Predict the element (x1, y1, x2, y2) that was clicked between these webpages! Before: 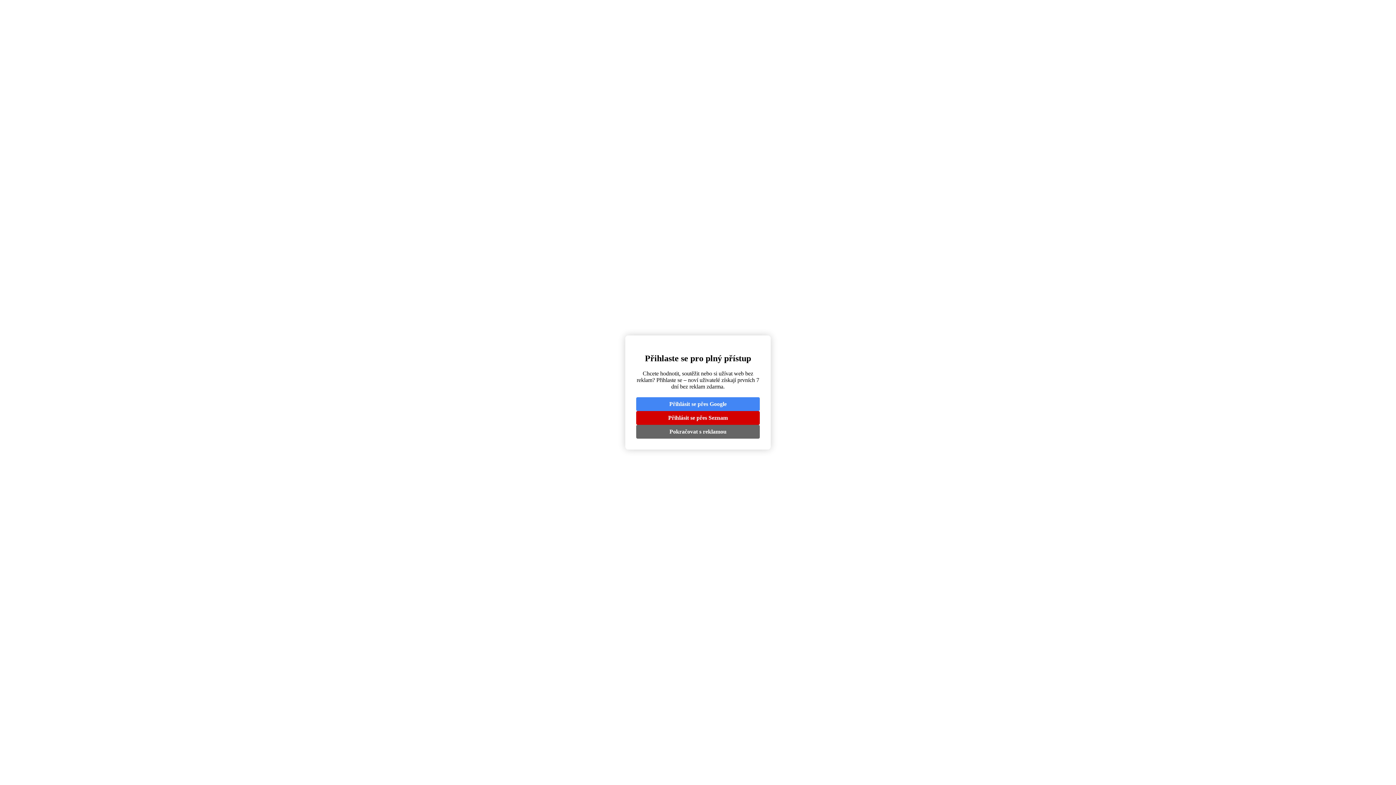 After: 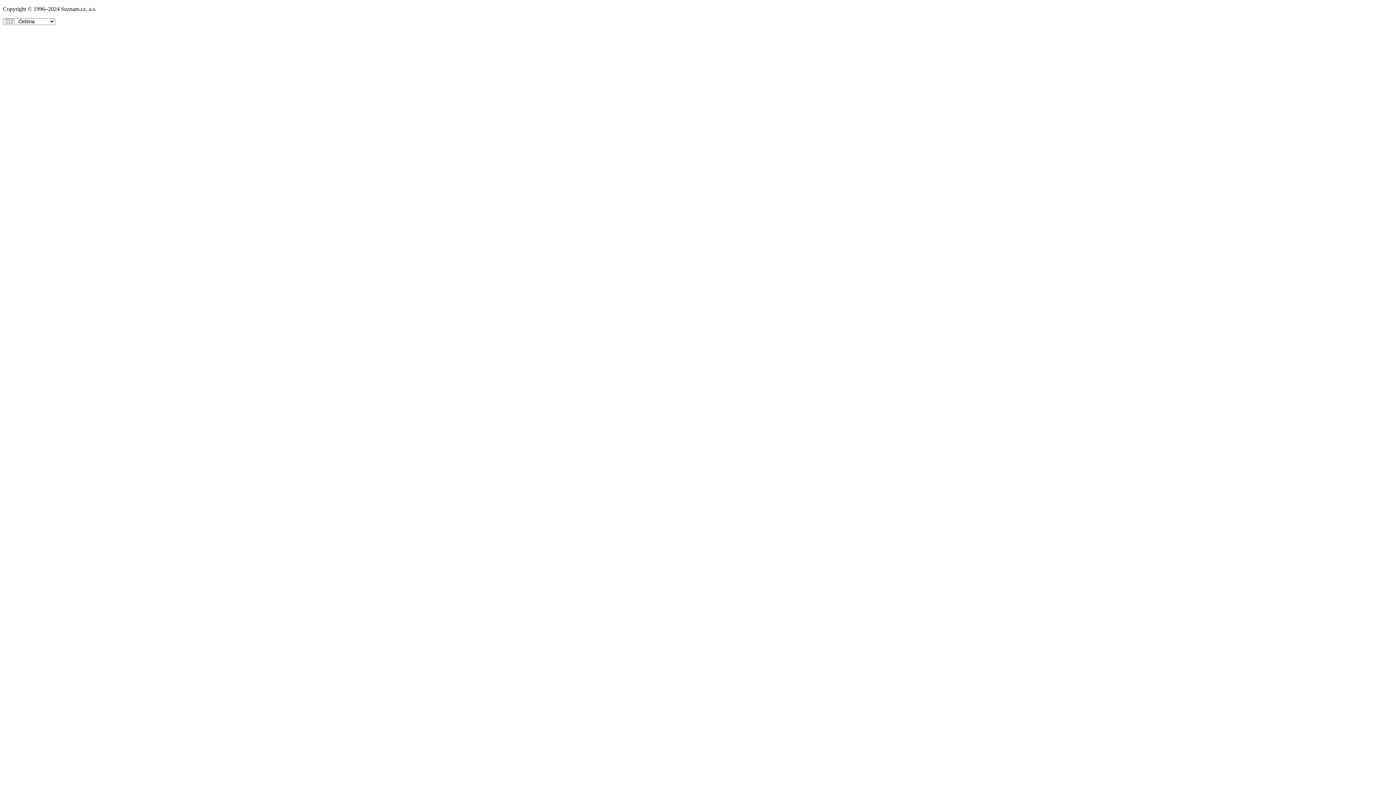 Action: label: Přihlásit se přes Seznam bbox: (636, 411, 760, 425)